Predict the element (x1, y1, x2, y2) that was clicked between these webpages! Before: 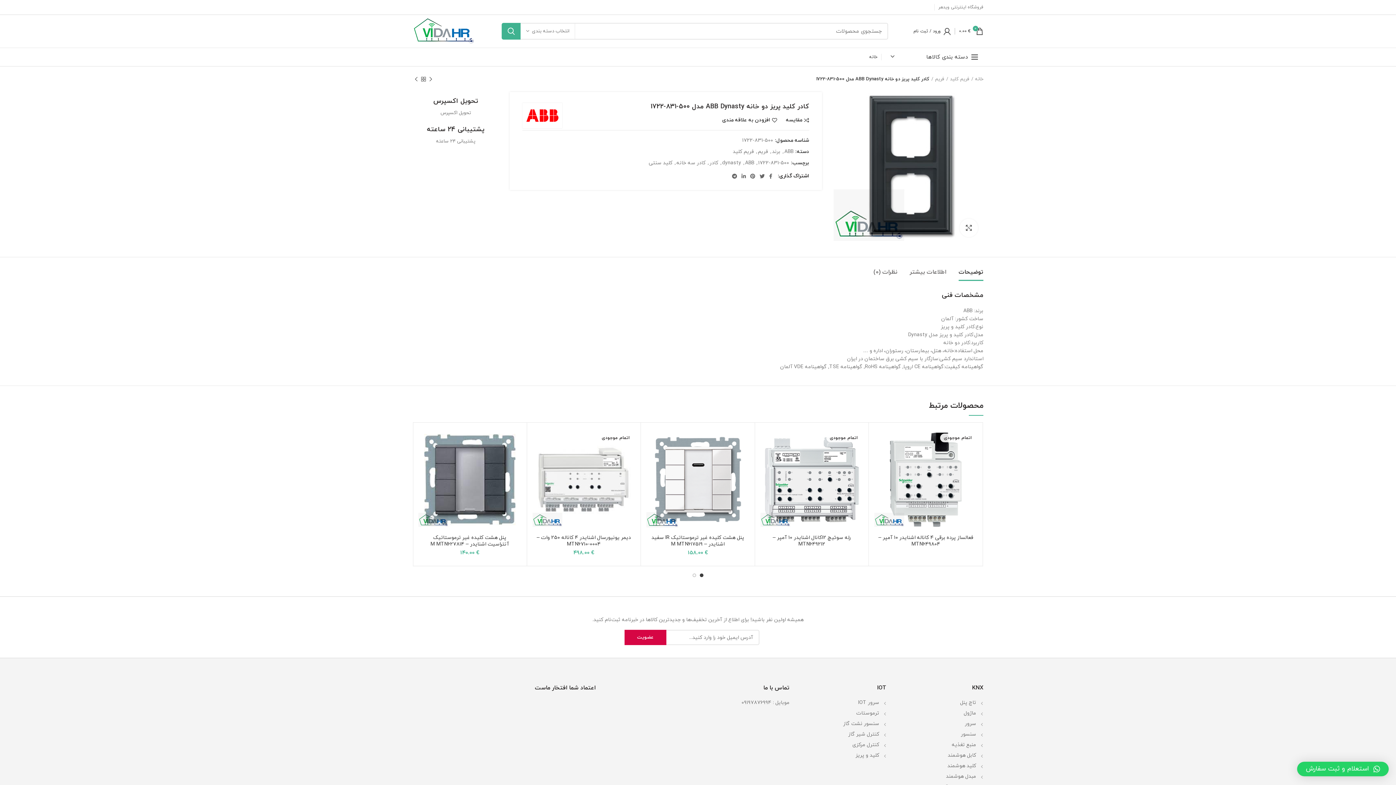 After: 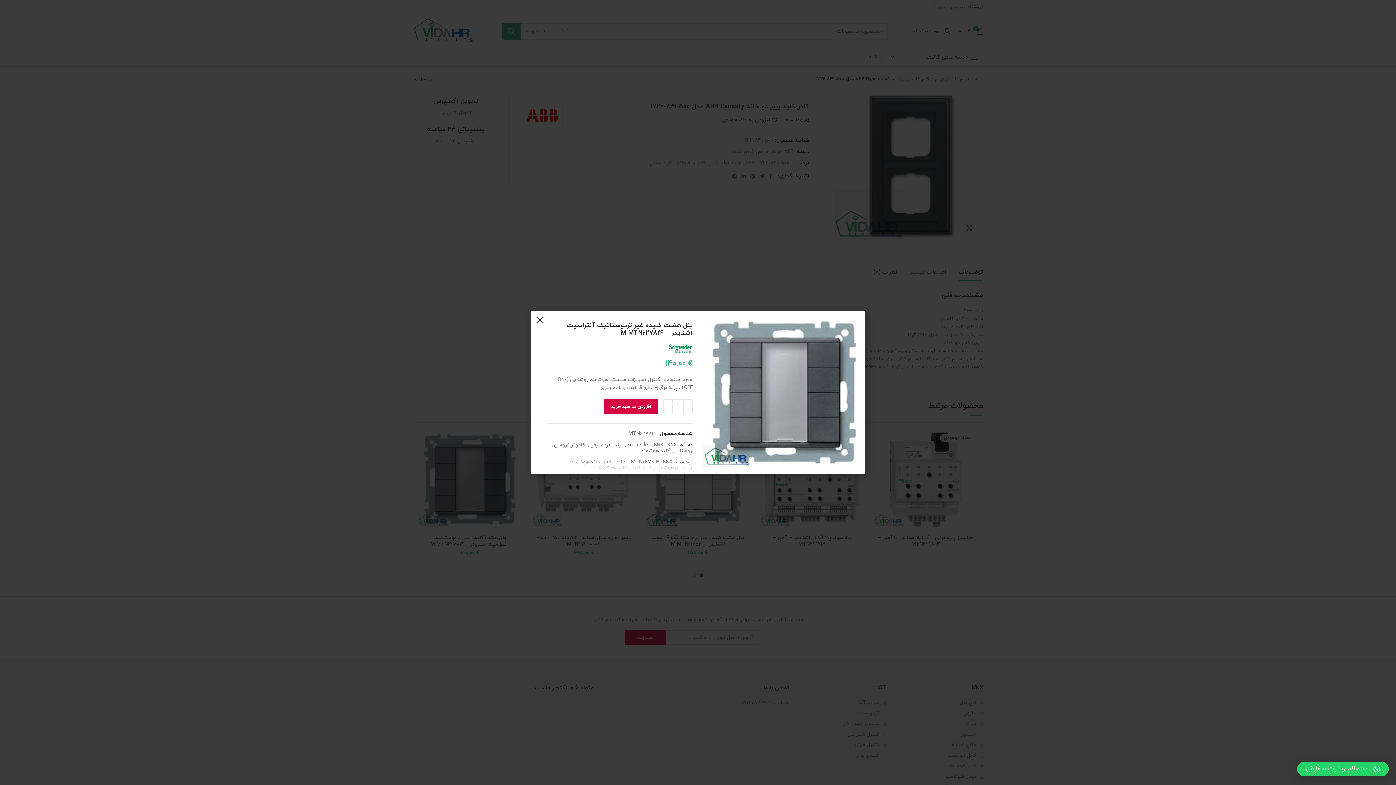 Action: bbox: (414, 464, 433, 481) label: مشاهده سریع